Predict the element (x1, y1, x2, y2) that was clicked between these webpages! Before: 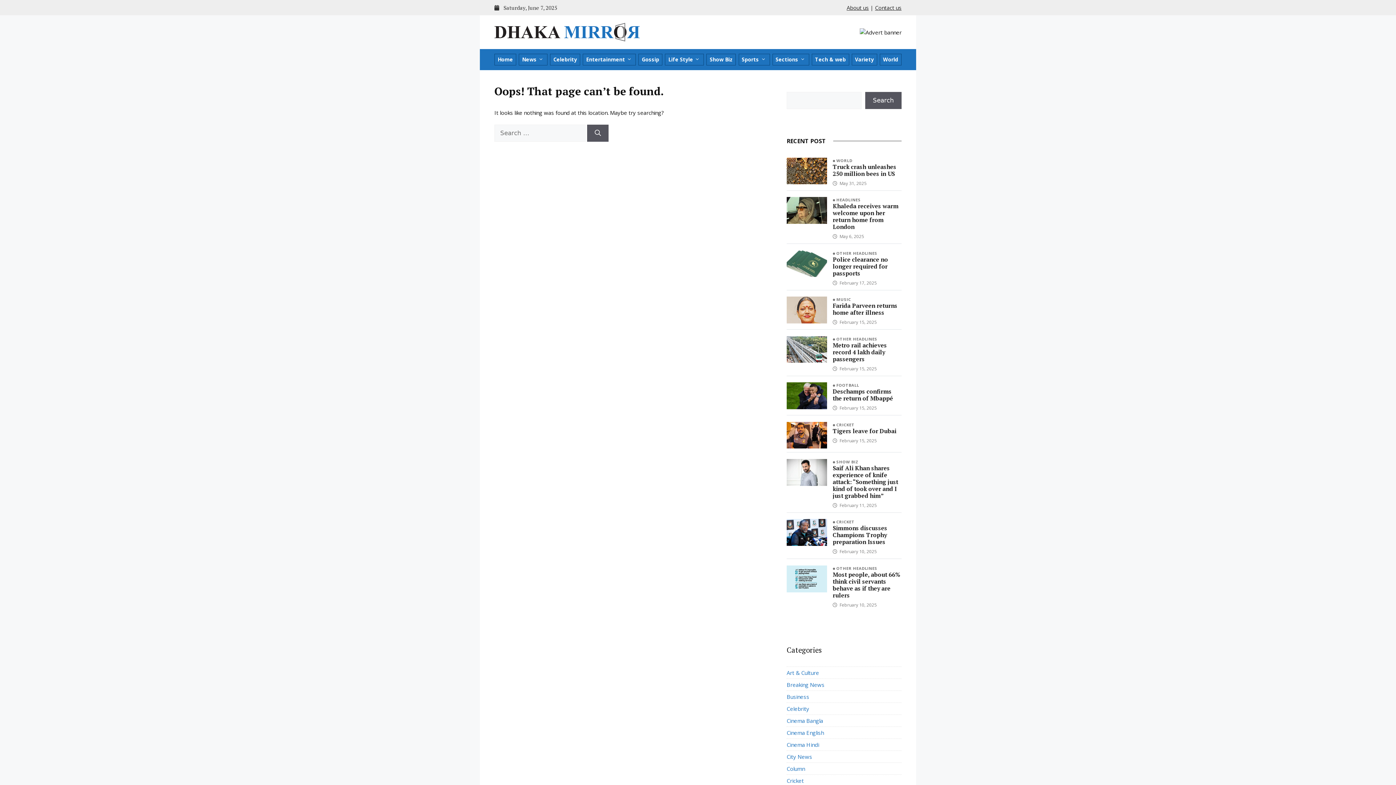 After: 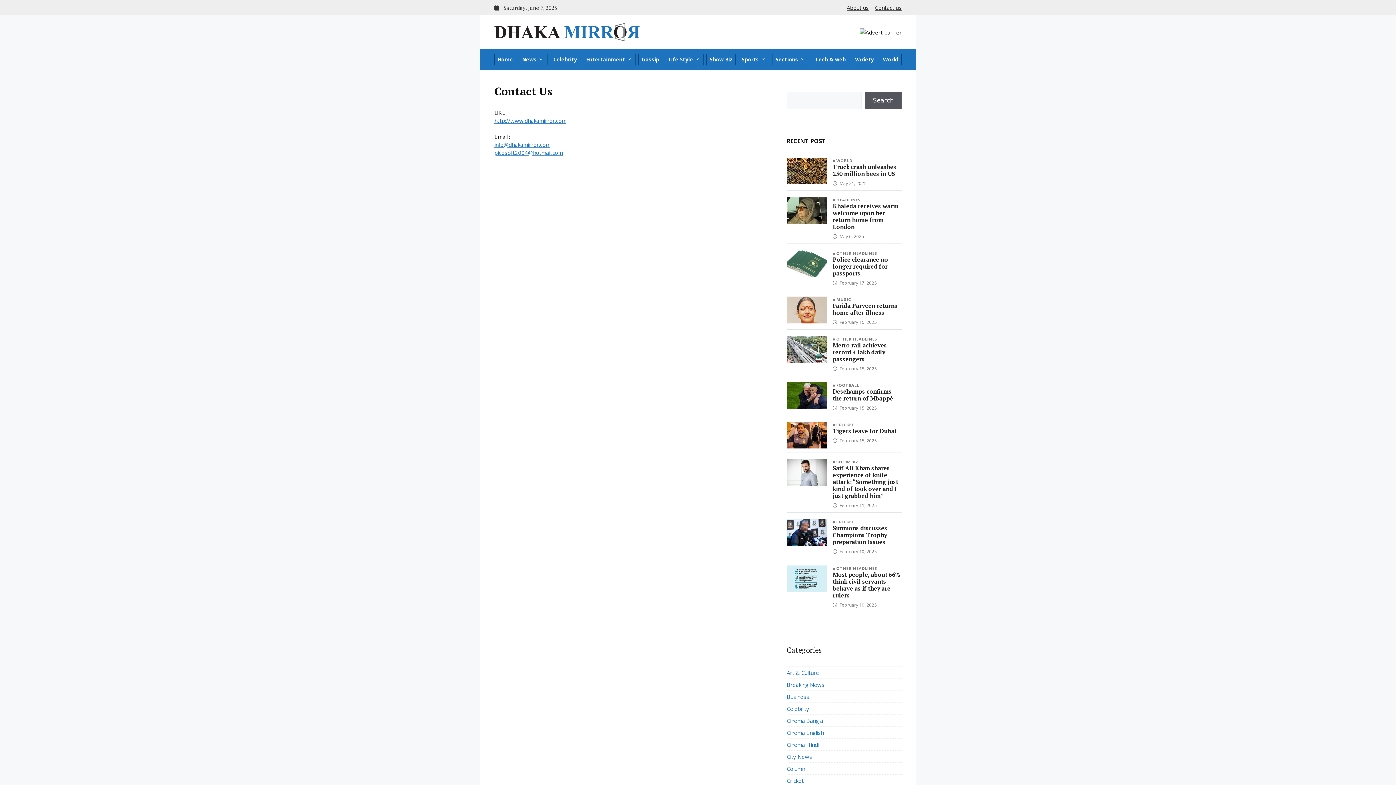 Action: label: Contact us bbox: (875, 4, 901, 11)